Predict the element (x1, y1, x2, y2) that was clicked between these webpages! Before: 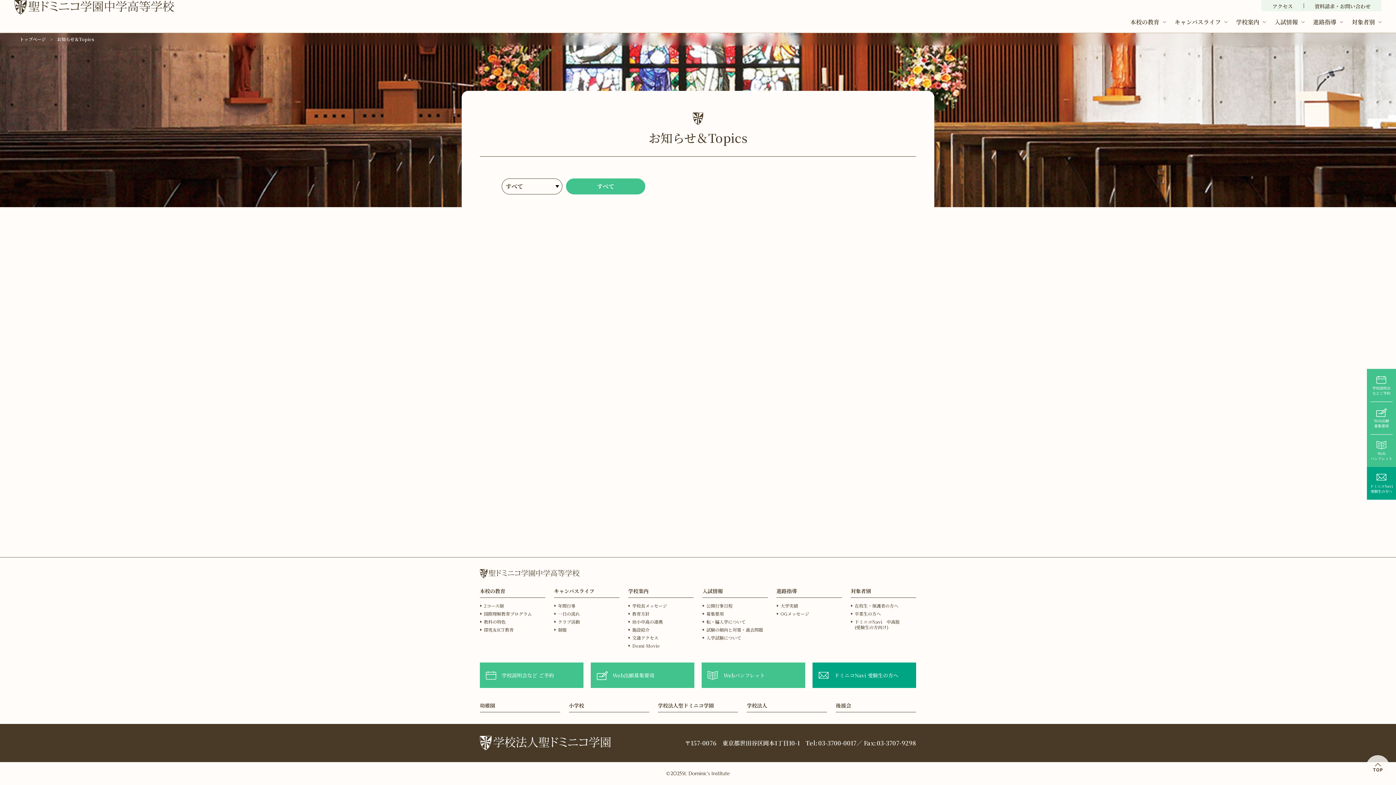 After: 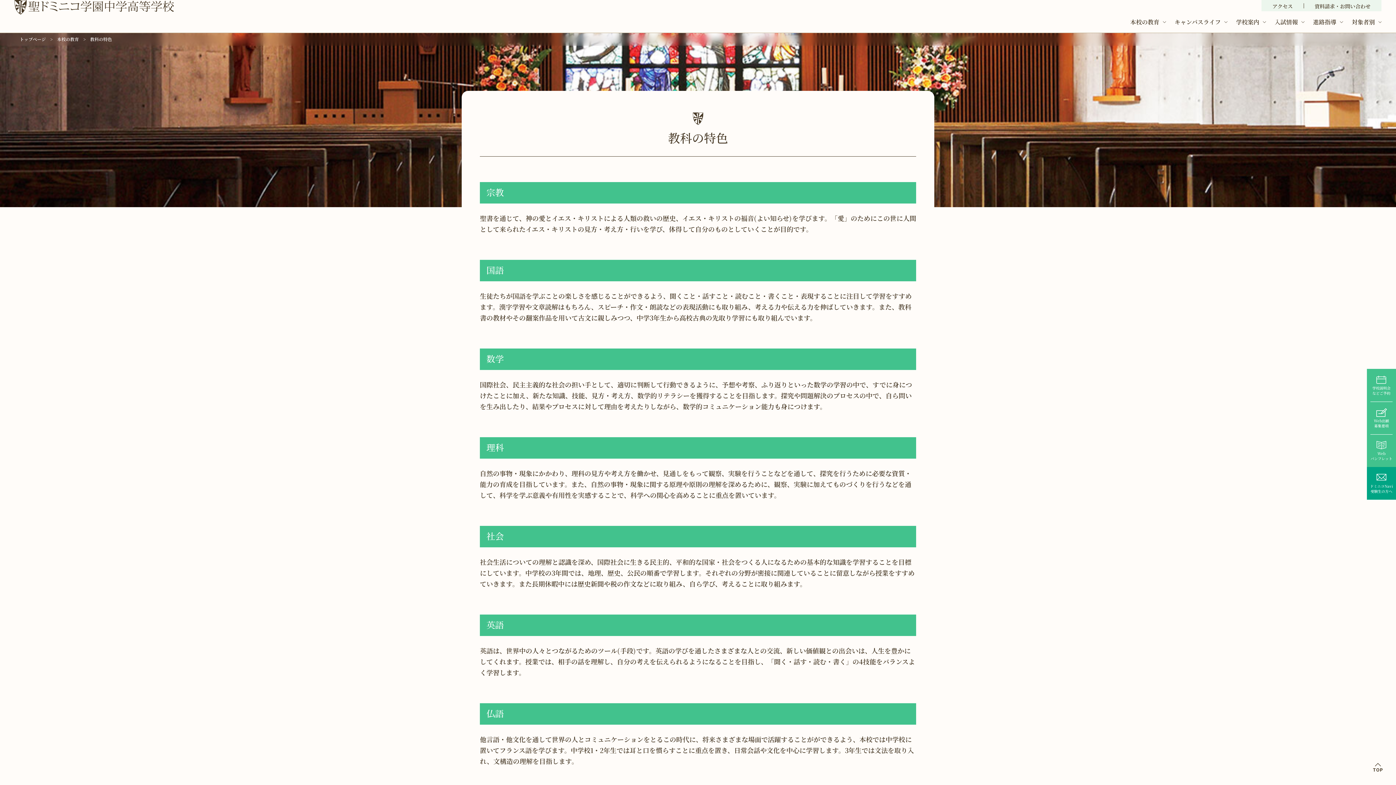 Action: label: 教科の特色 bbox: (484, 618, 505, 625)